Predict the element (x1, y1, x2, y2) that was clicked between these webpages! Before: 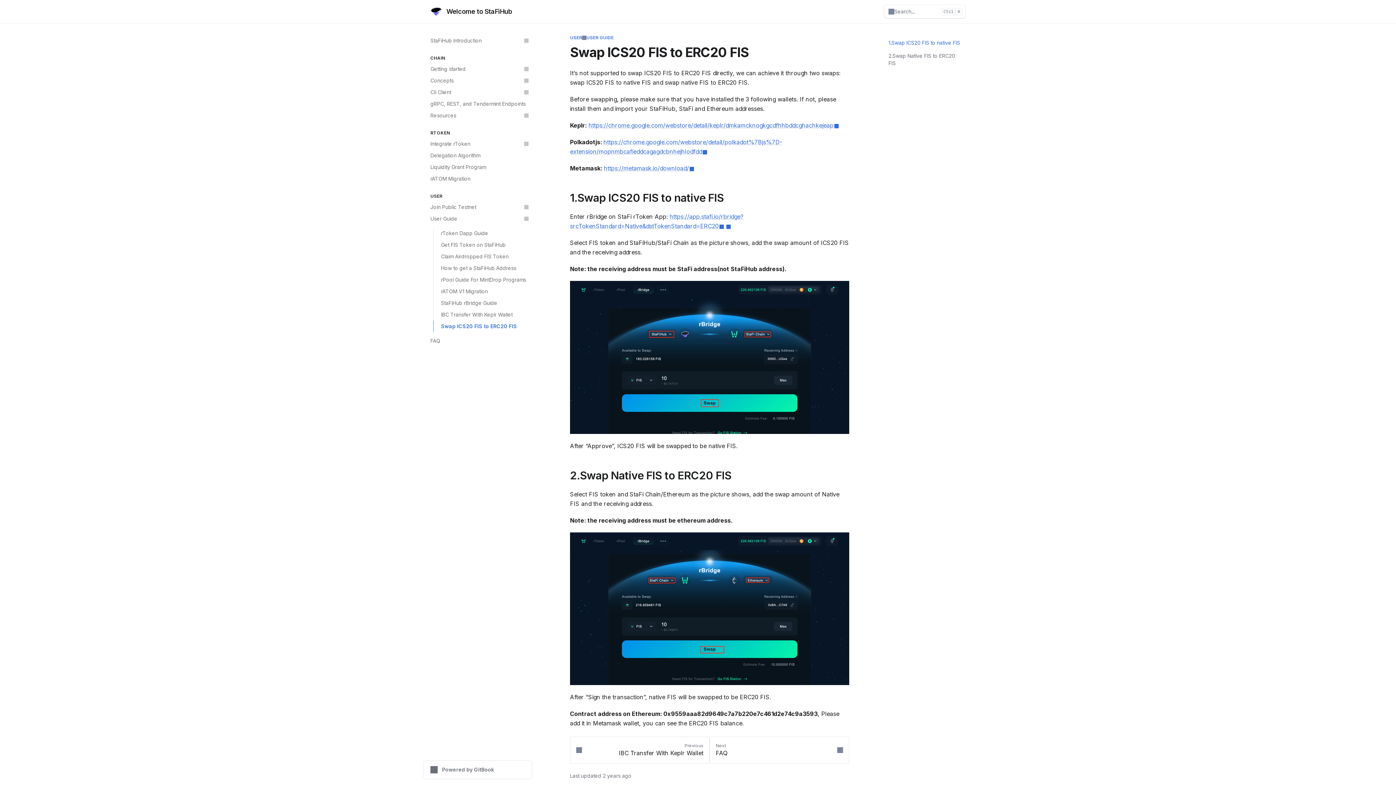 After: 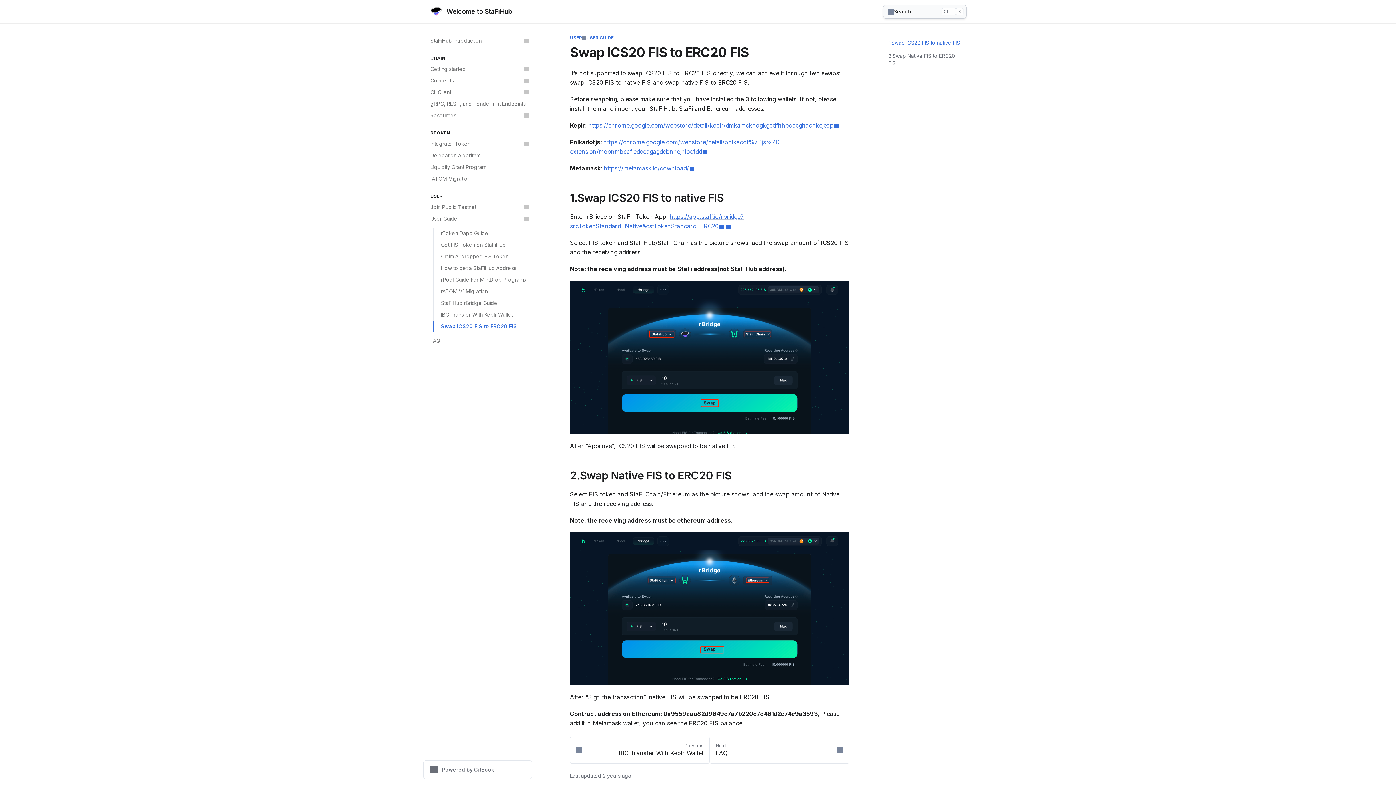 Action: label: Search bbox: (884, 5, 965, 18)